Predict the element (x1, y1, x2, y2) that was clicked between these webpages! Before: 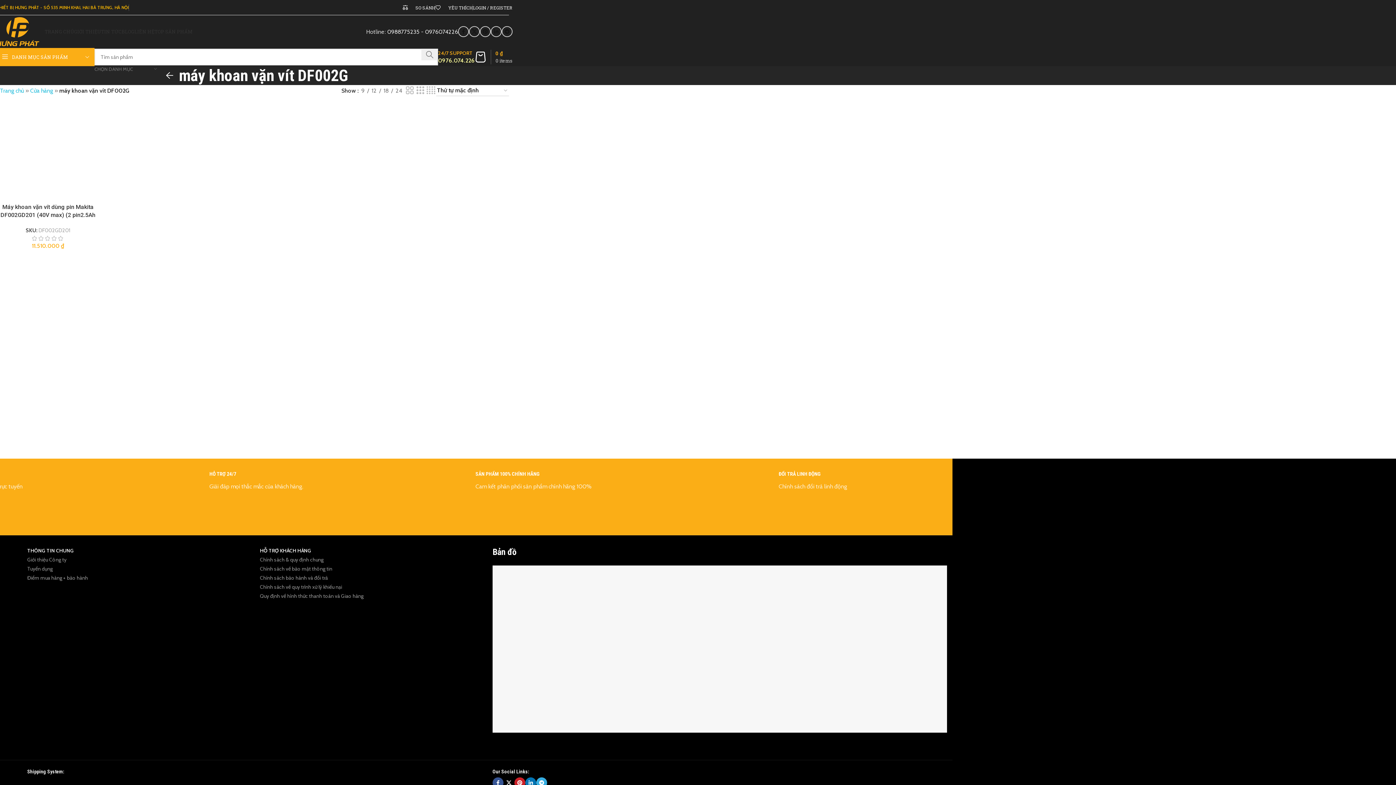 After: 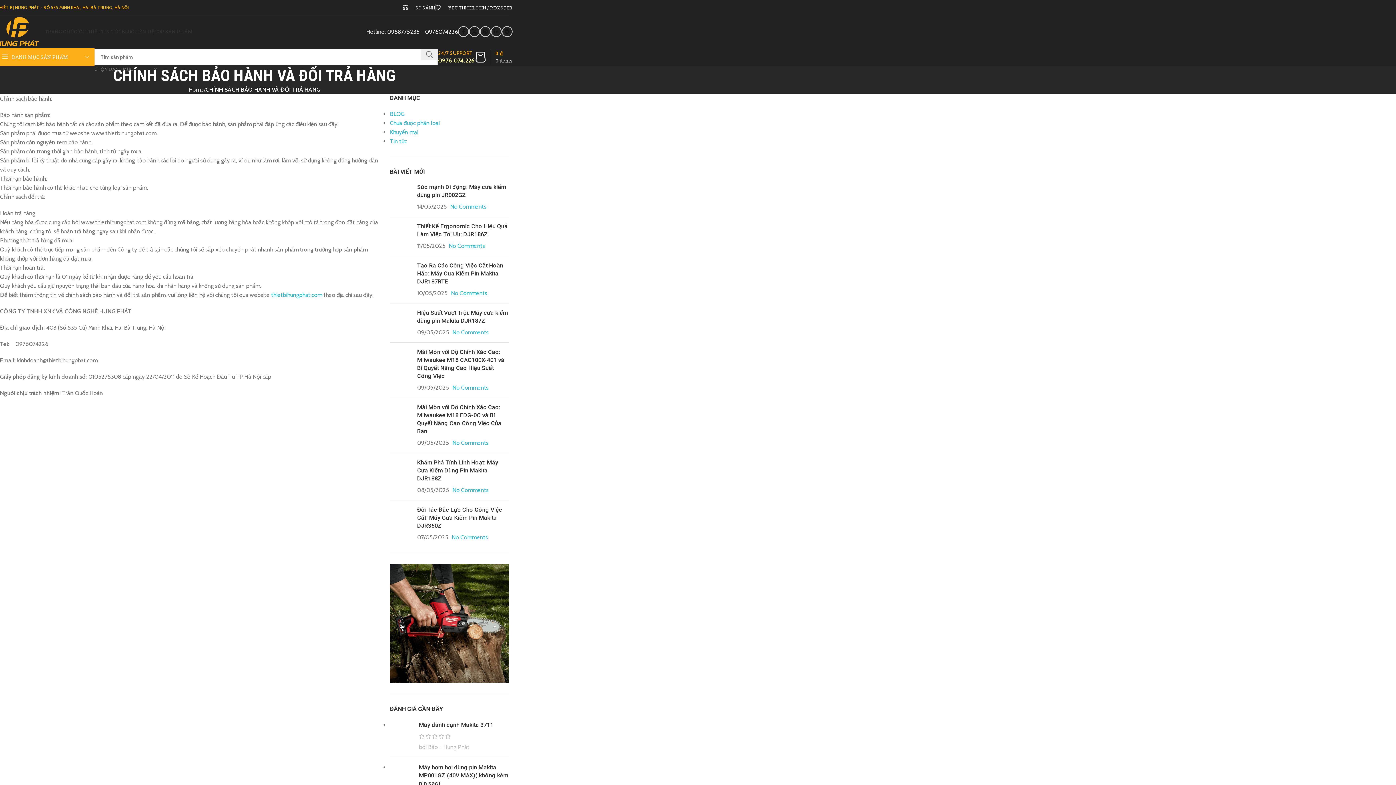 Action: label: Chính sách bảo hành và đổi trả bbox: (259, 573, 481, 582)